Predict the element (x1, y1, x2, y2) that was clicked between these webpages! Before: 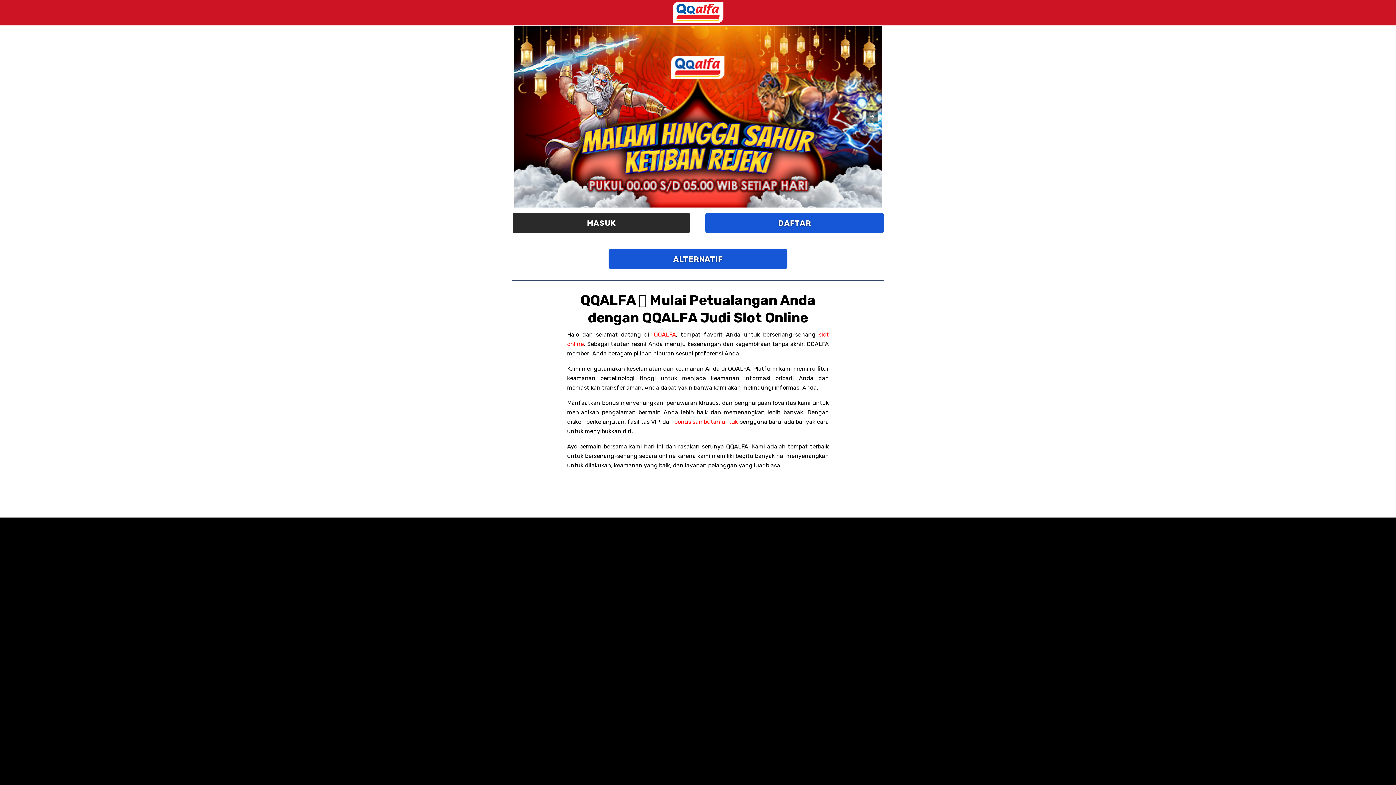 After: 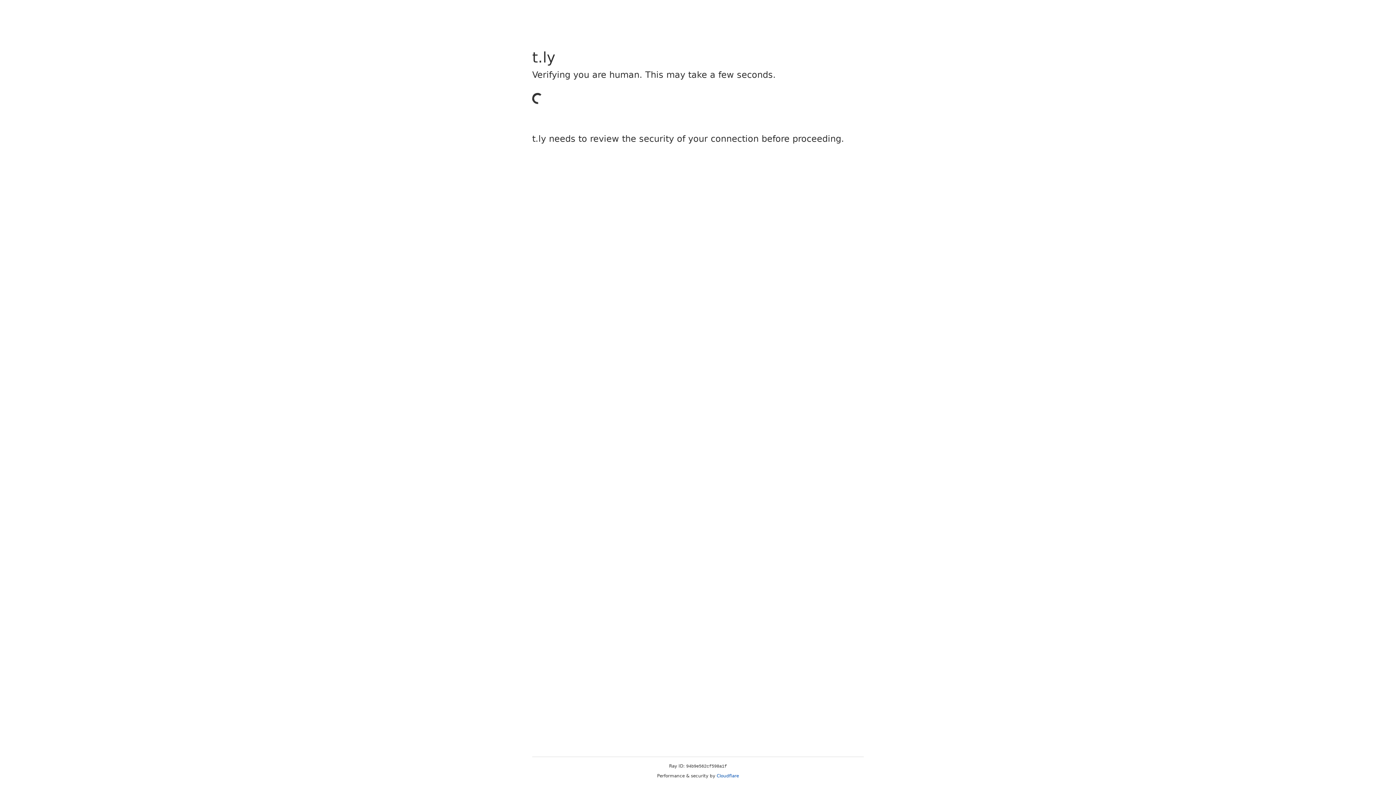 Action: label: MASUK bbox: (512, 211, 690, 234)